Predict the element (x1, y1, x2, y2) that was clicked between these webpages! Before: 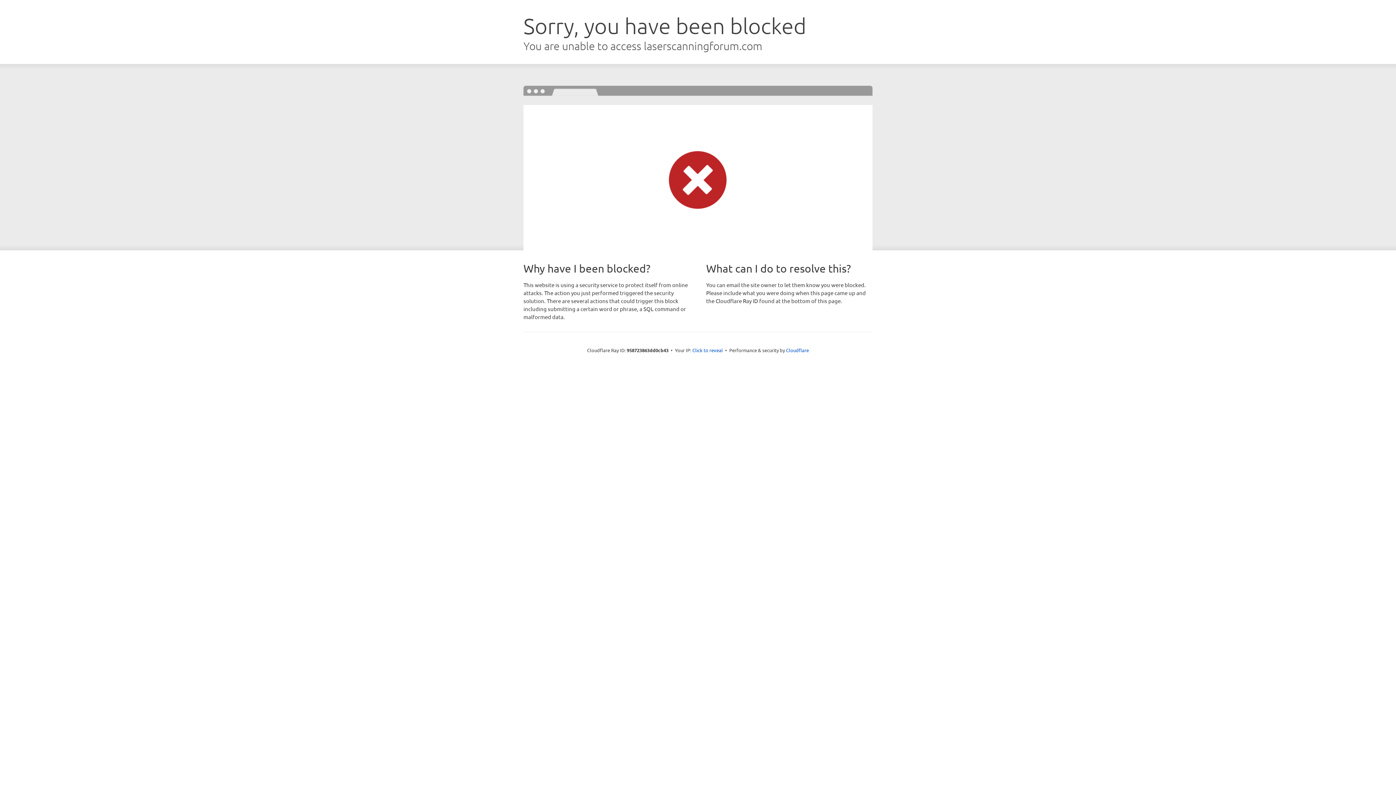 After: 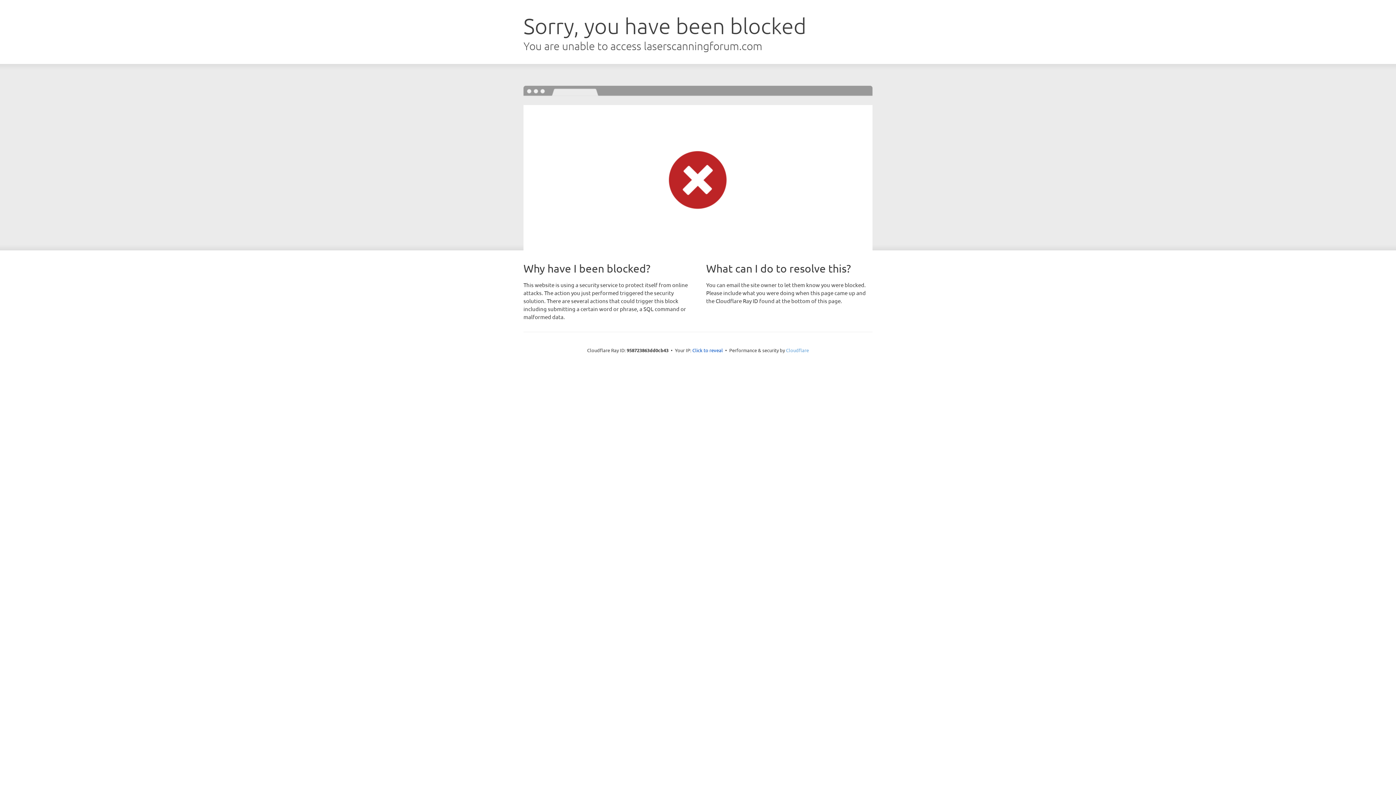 Action: label: Cloudflare bbox: (786, 347, 809, 353)